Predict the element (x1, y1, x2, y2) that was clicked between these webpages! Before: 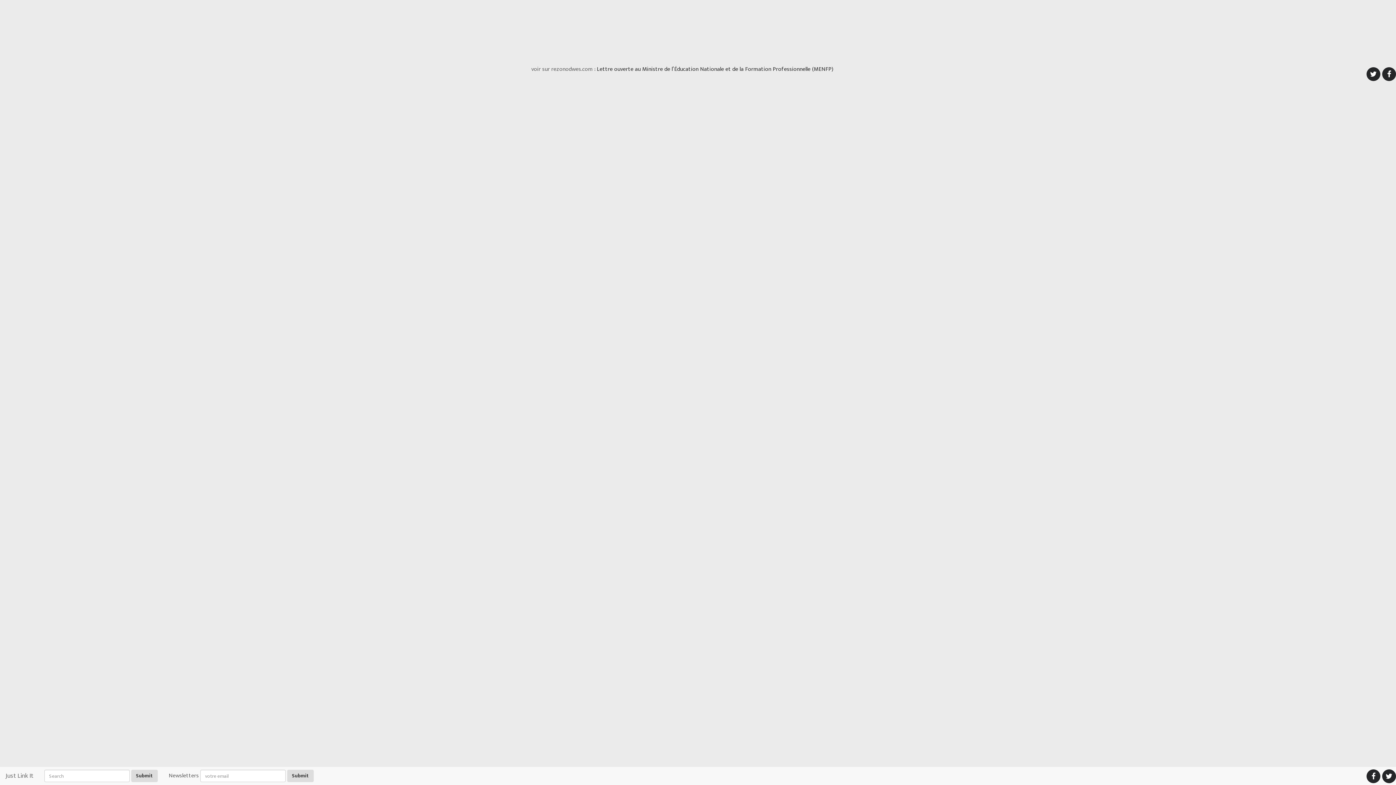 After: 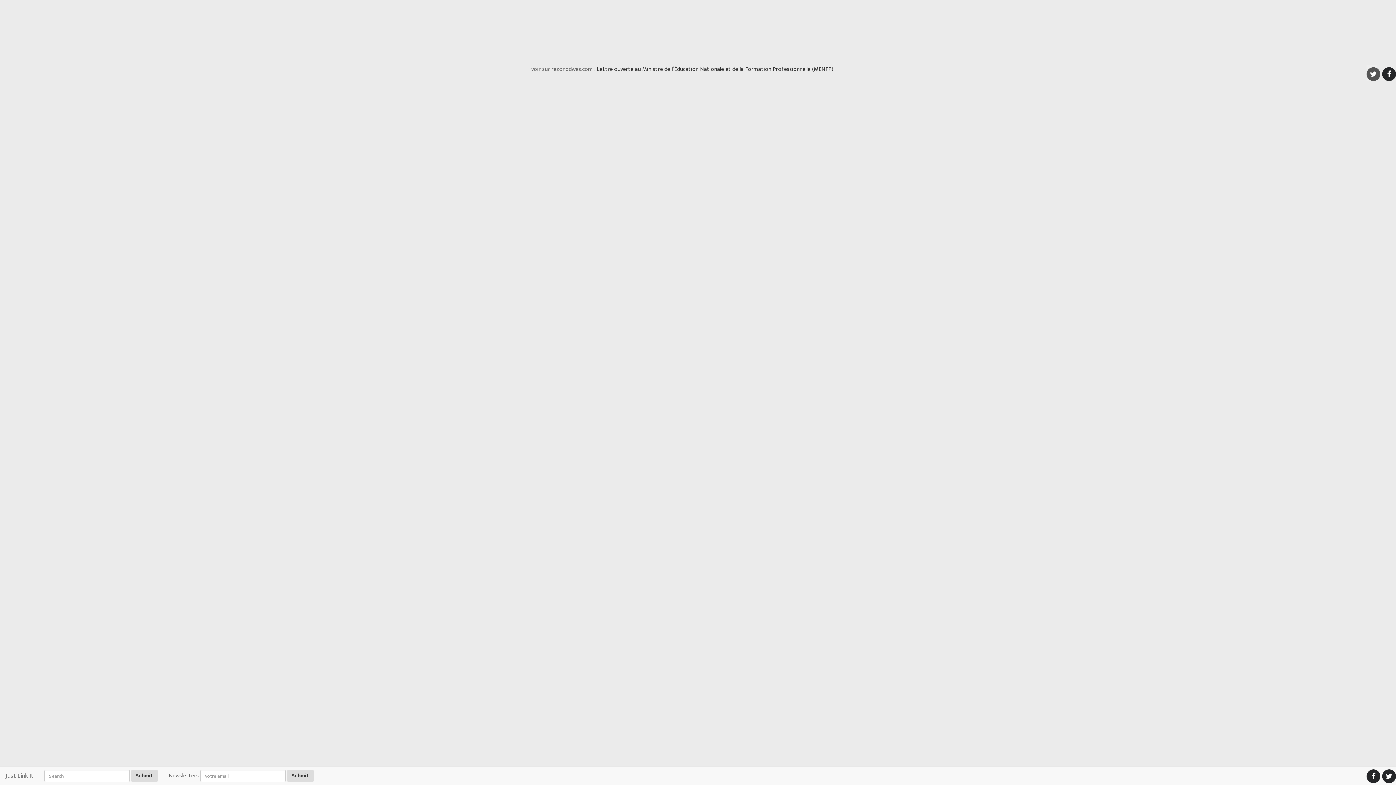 Action: bbox: (1366, 64, 1377, 81)